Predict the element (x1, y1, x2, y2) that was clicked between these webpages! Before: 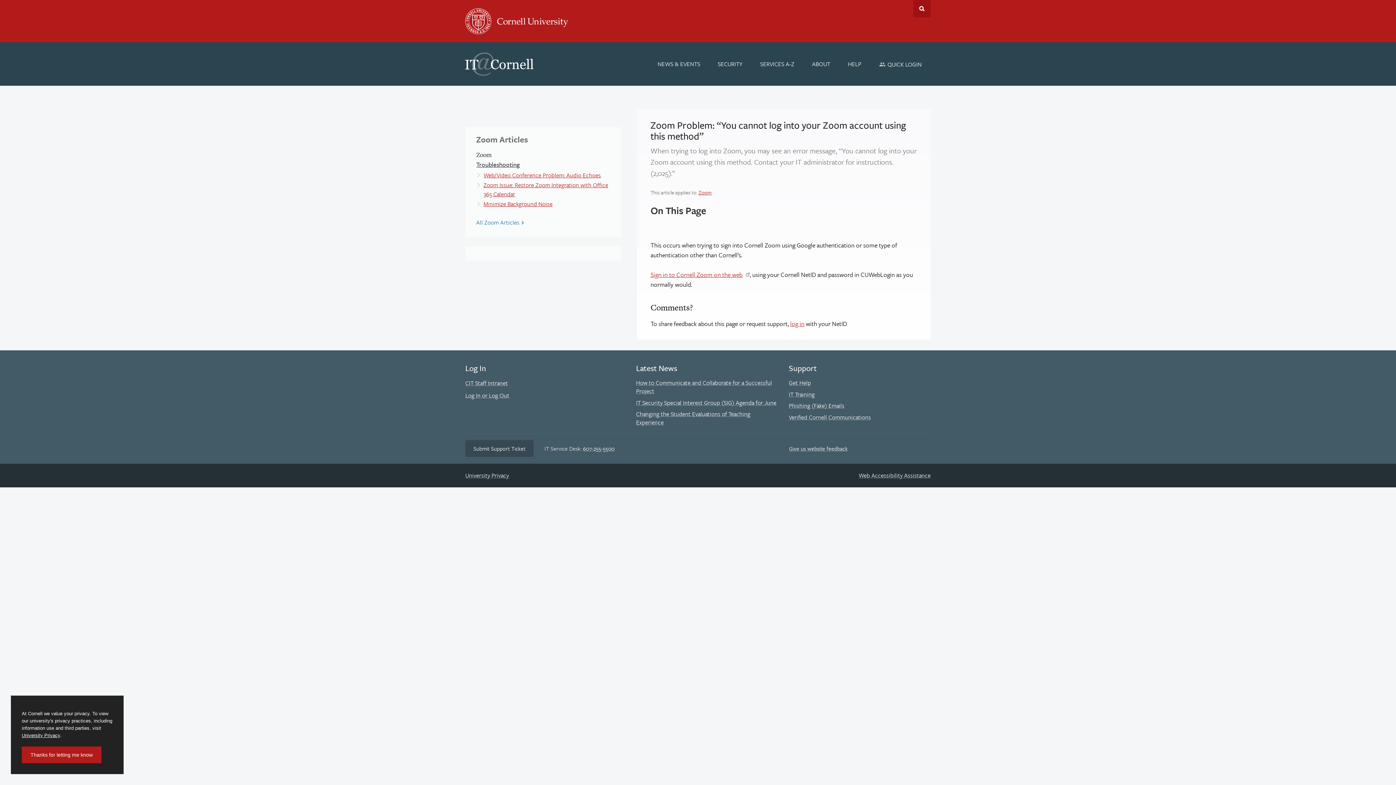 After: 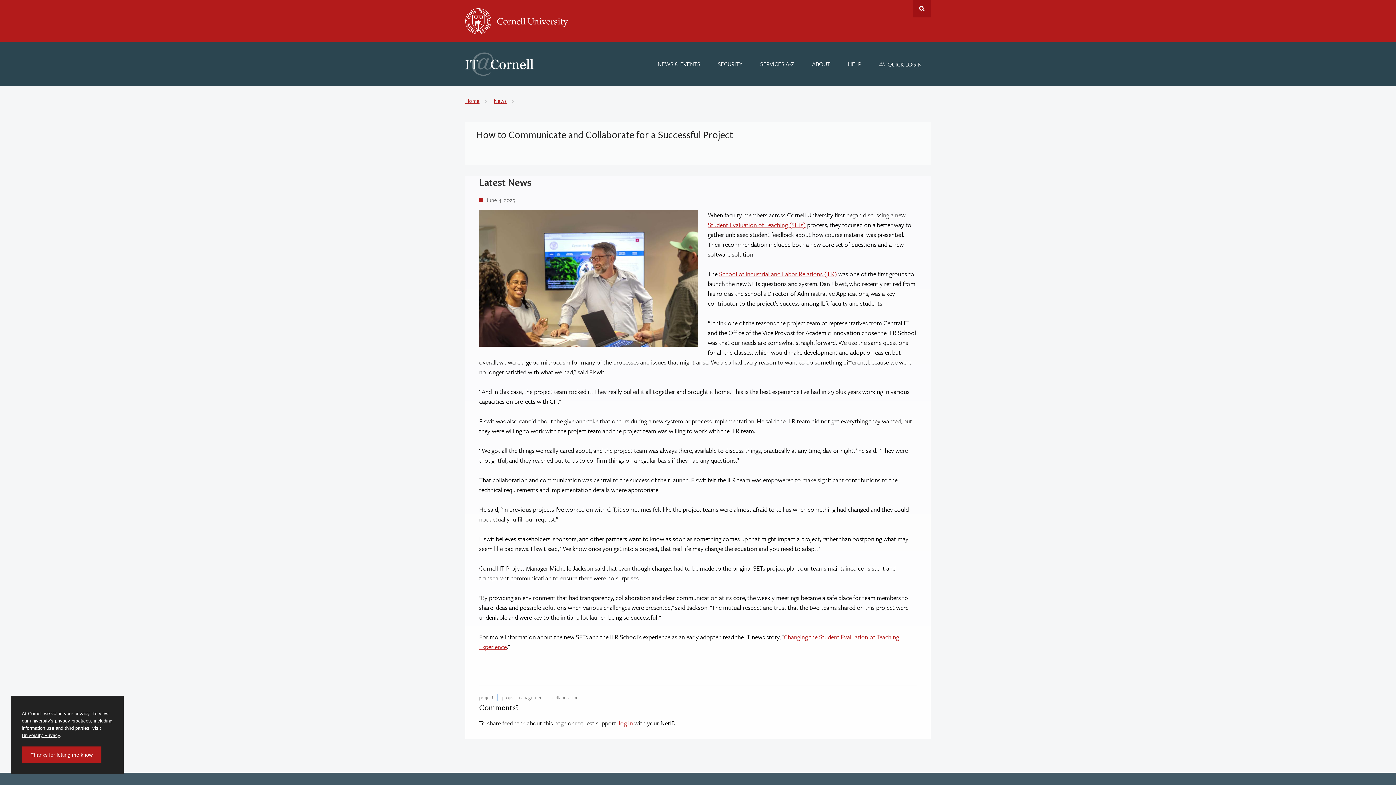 Action: label: How to Communicate and Collaborate for a Successful Project bbox: (636, 378, 772, 395)